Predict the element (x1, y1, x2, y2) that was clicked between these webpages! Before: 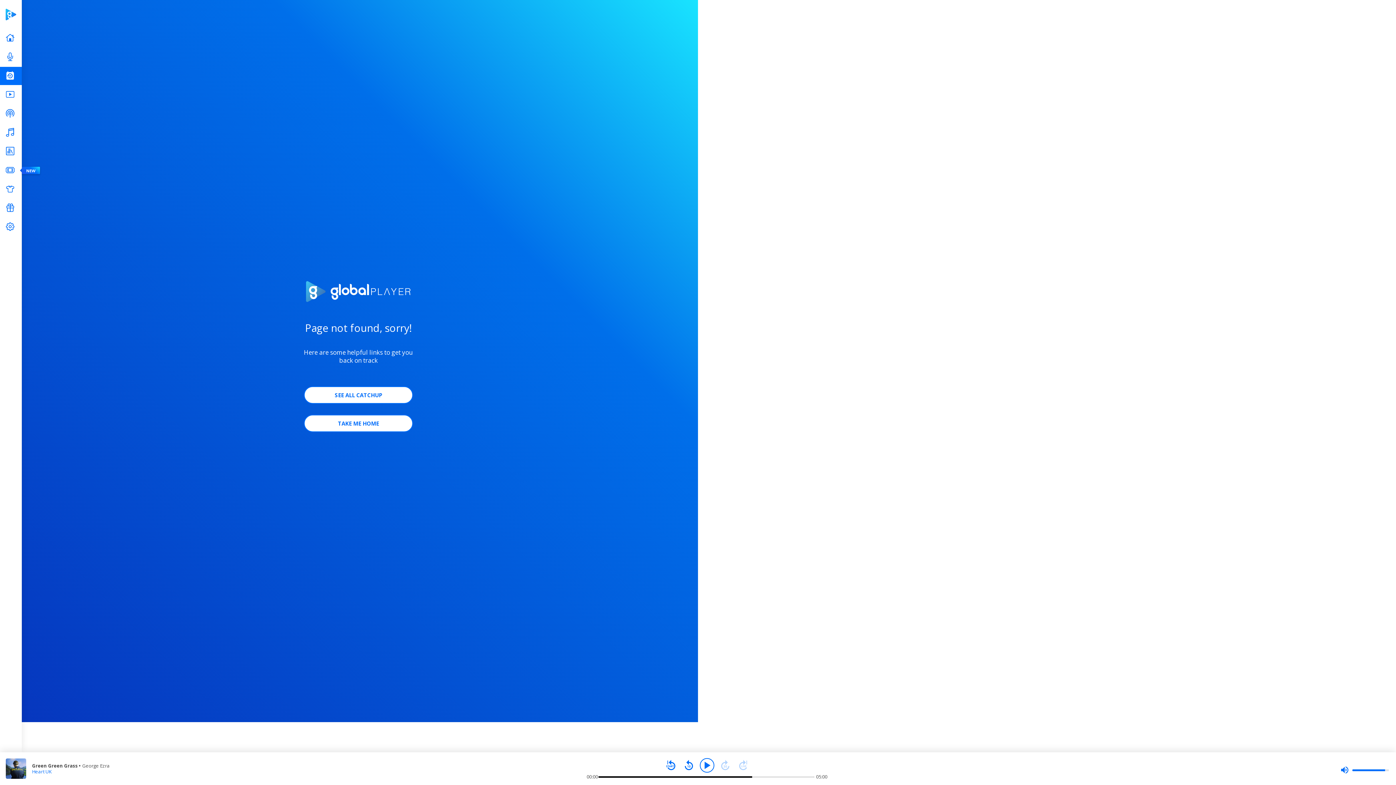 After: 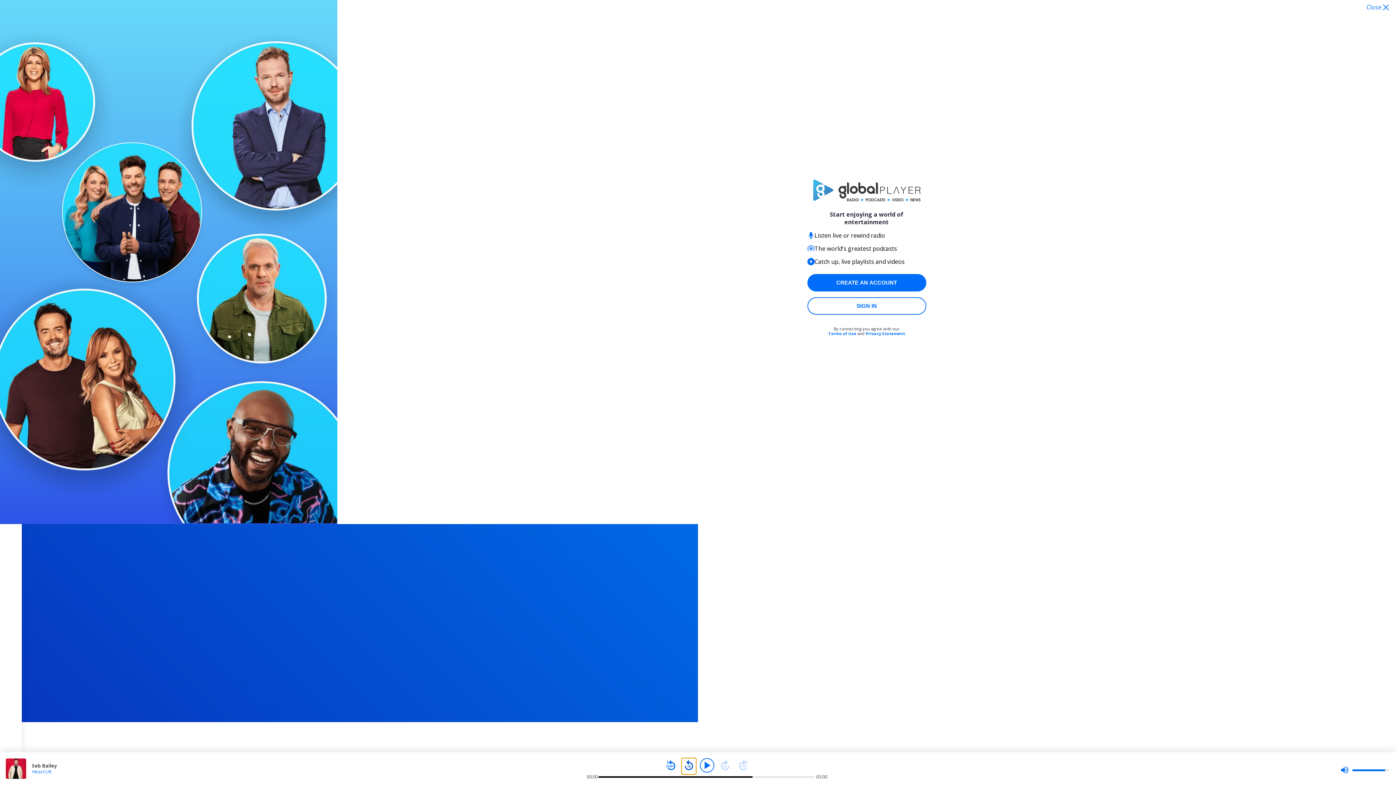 Action: bbox: (681, 758, 696, 773)